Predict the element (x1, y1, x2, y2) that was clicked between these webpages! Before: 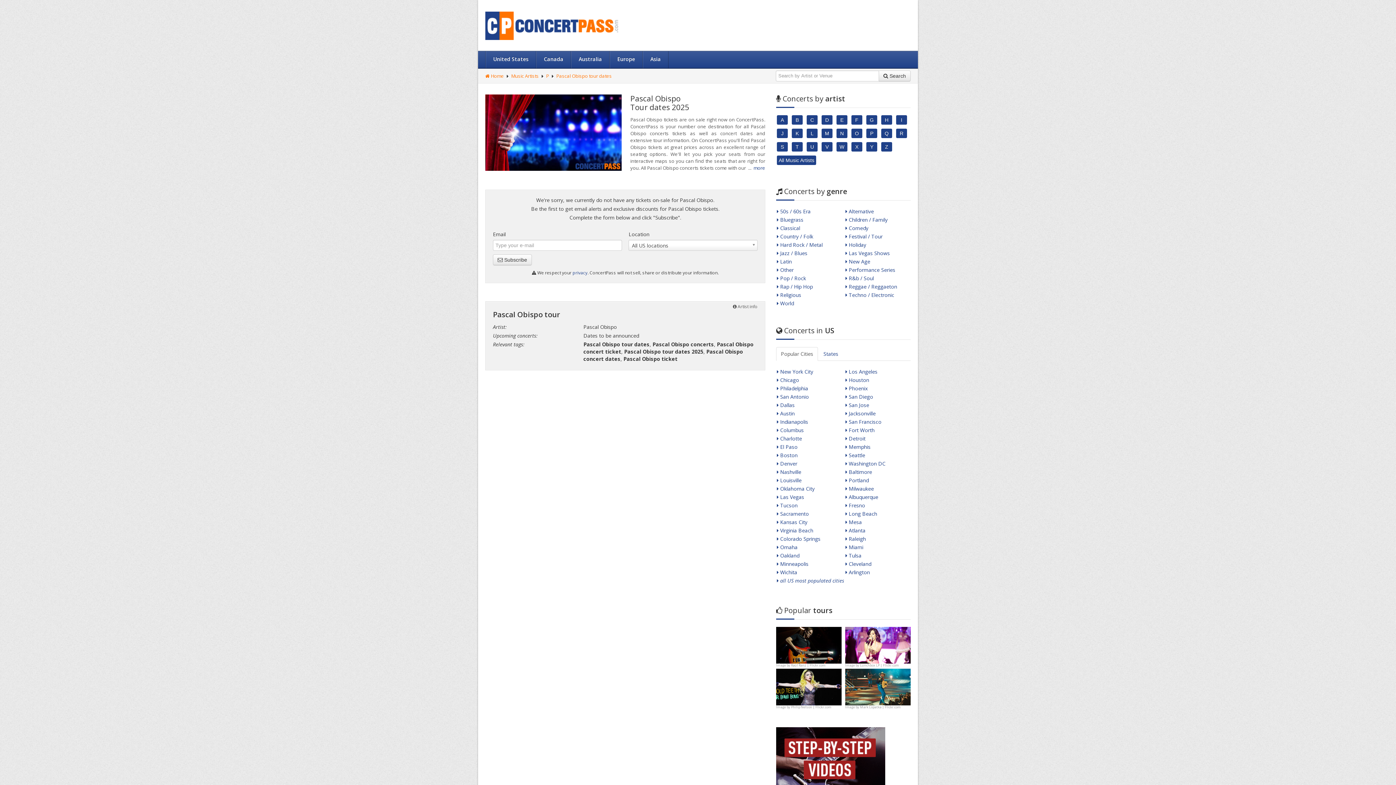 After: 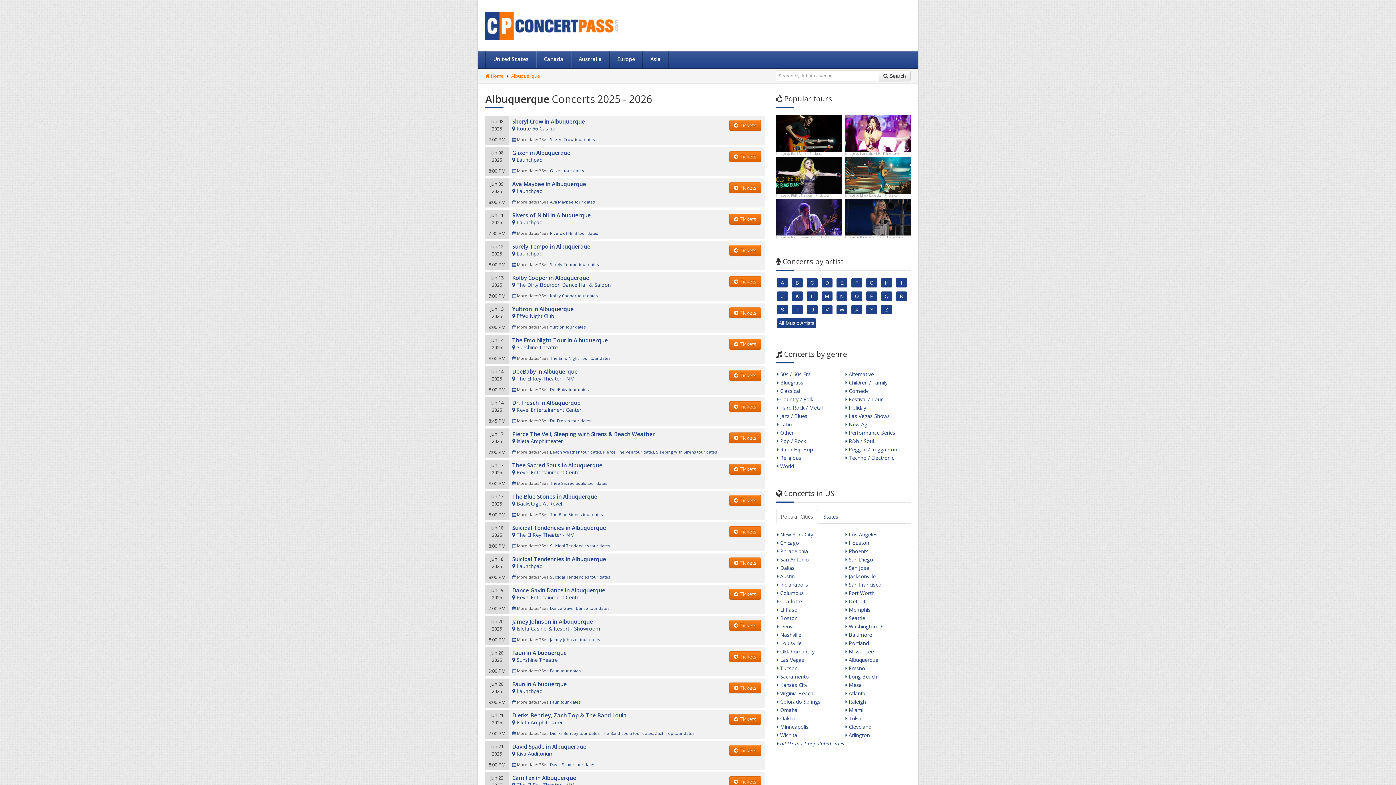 Action: label:  Albuquerque bbox: (845, 493, 878, 500)